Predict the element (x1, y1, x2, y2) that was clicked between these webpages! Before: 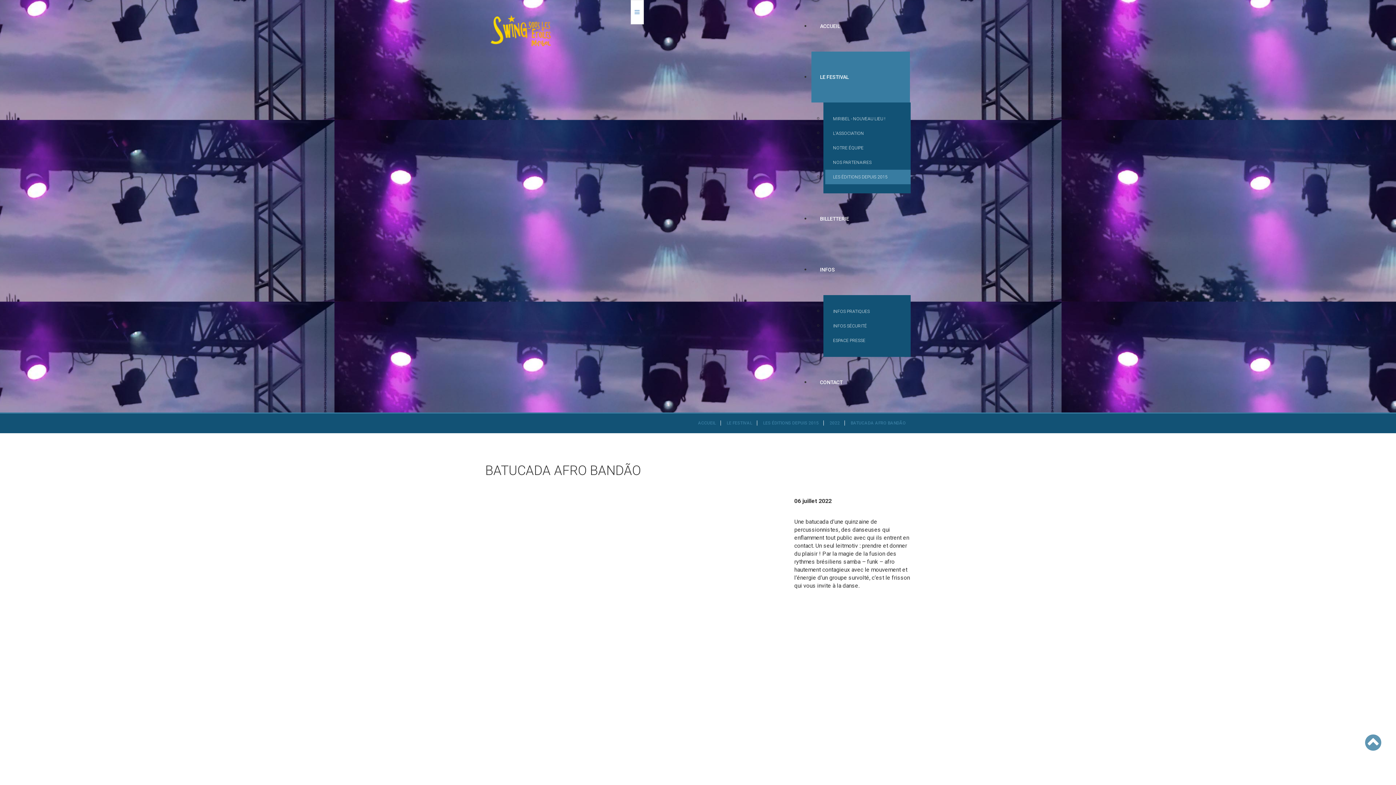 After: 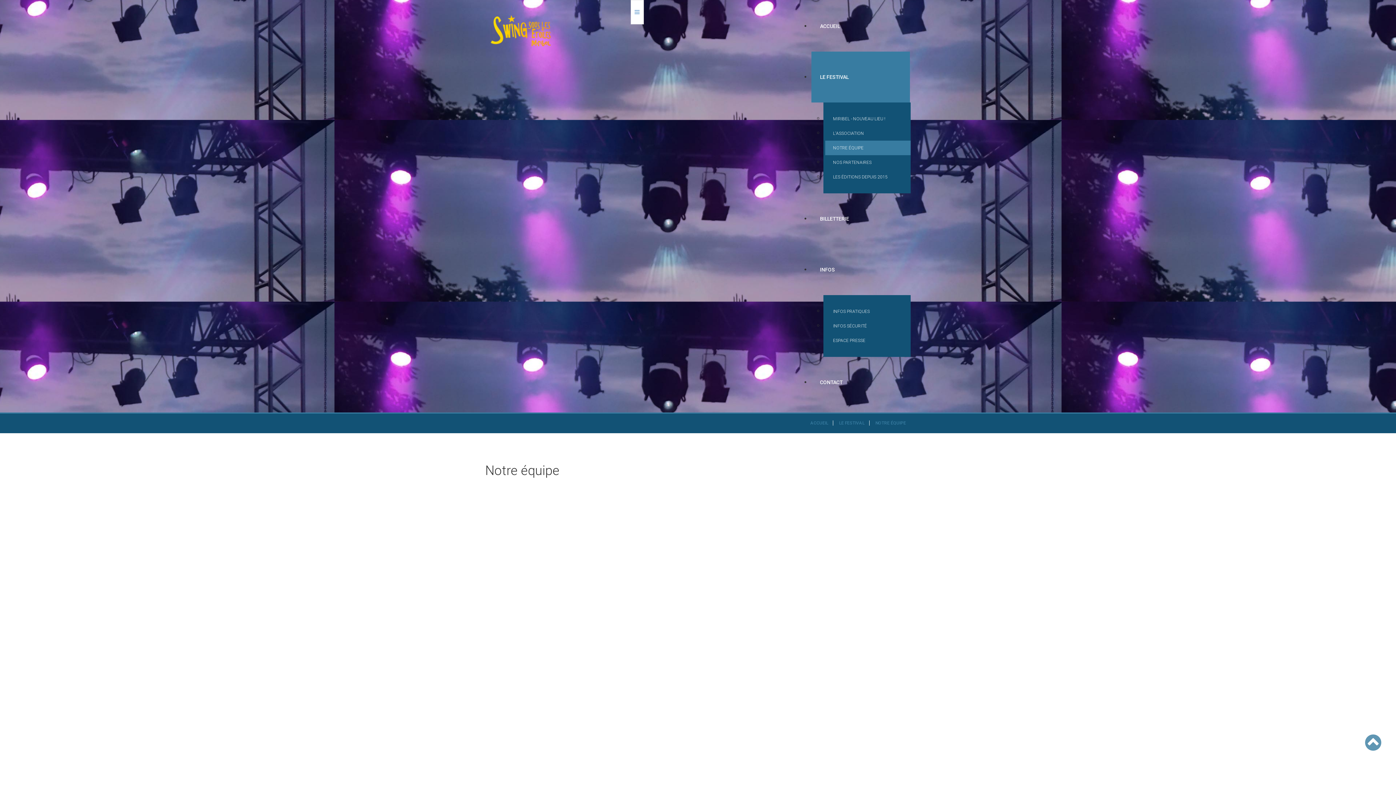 Action: label: NOTRE ÉQUIPE bbox: (825, 140, 910, 155)